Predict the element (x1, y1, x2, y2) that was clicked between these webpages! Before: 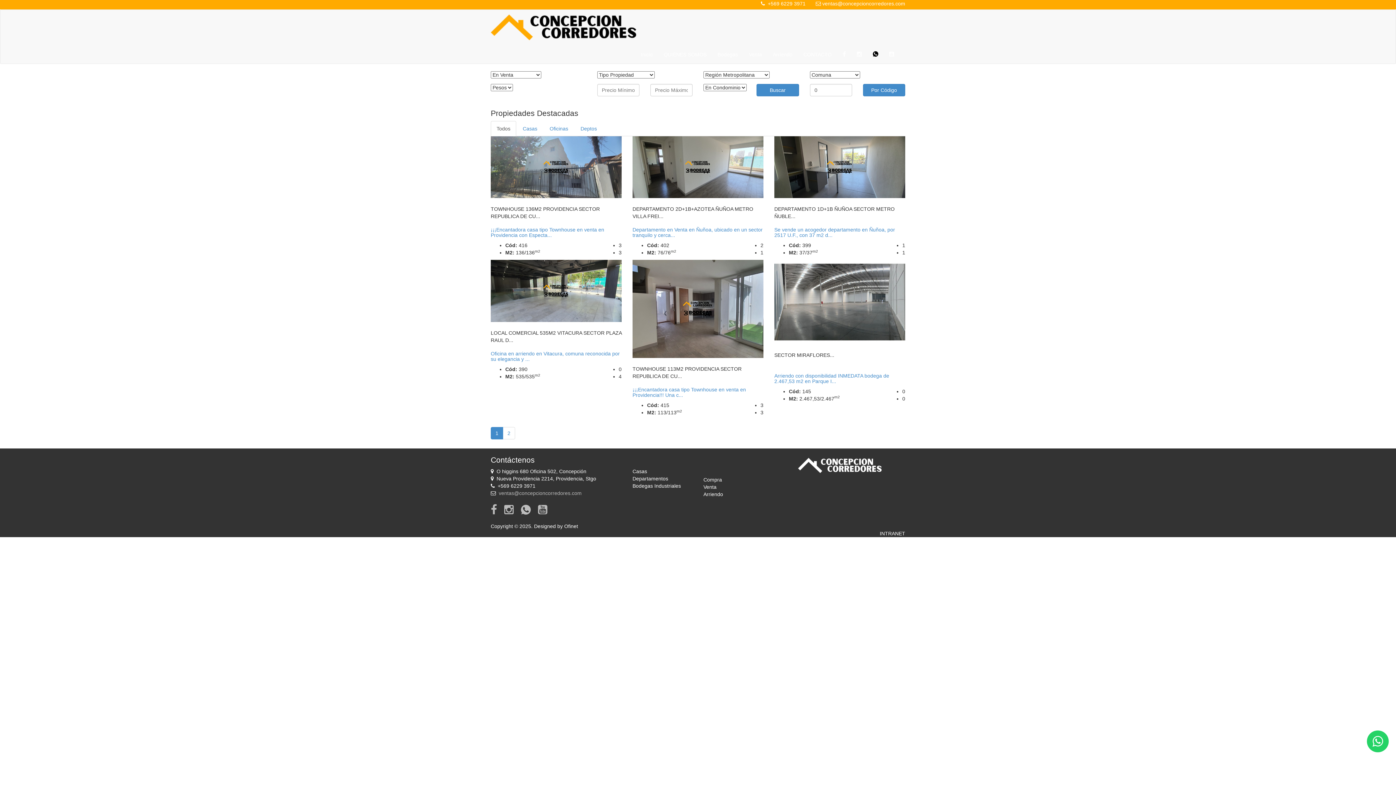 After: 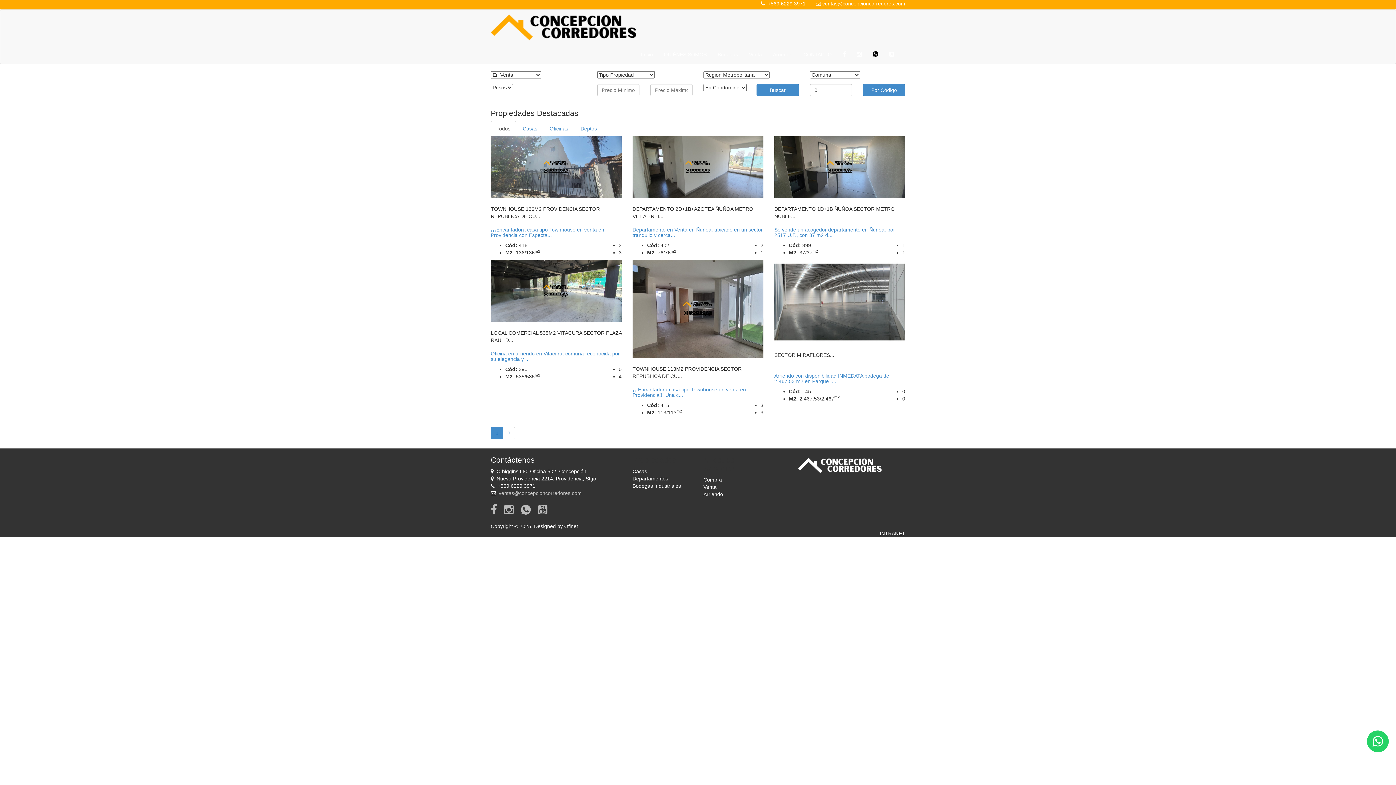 Action: bbox: (490, 24, 636, 30)